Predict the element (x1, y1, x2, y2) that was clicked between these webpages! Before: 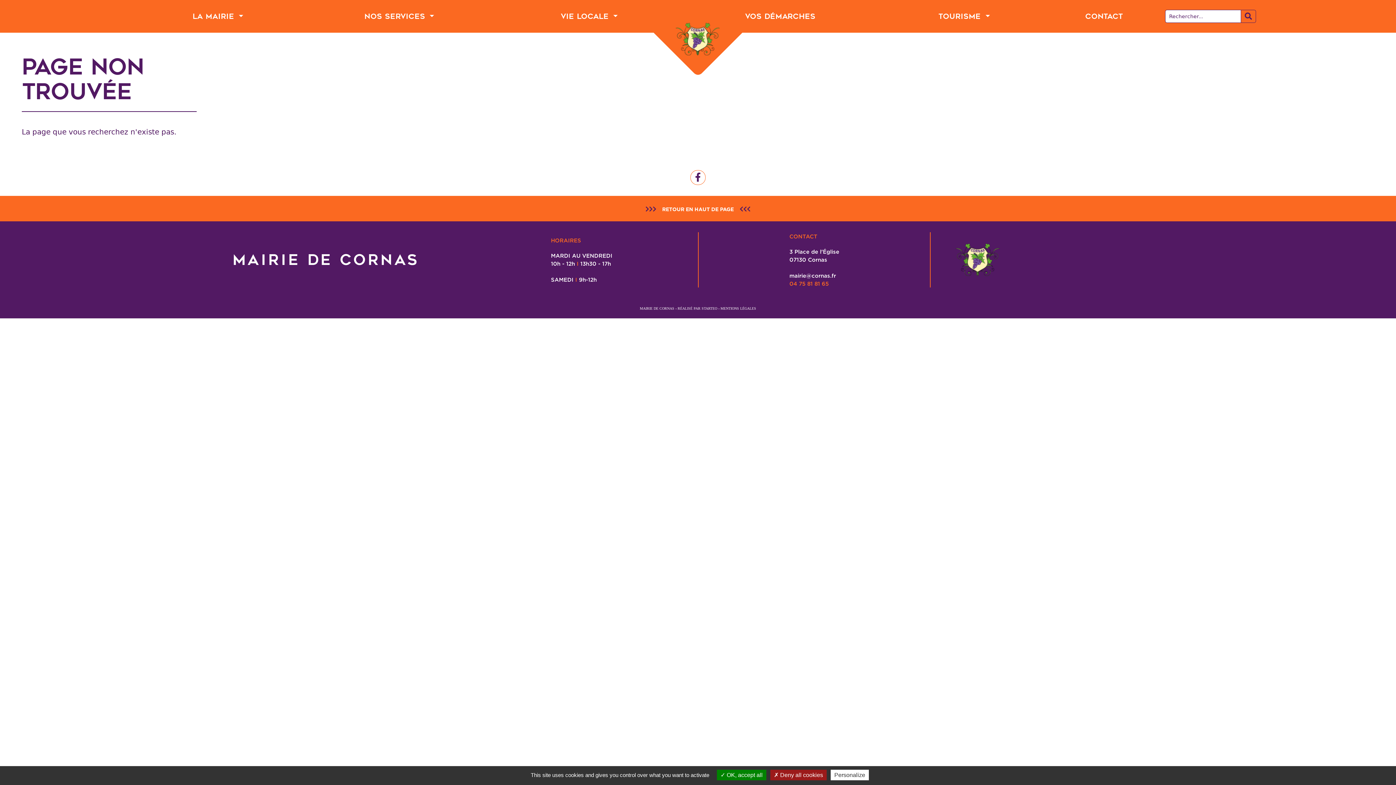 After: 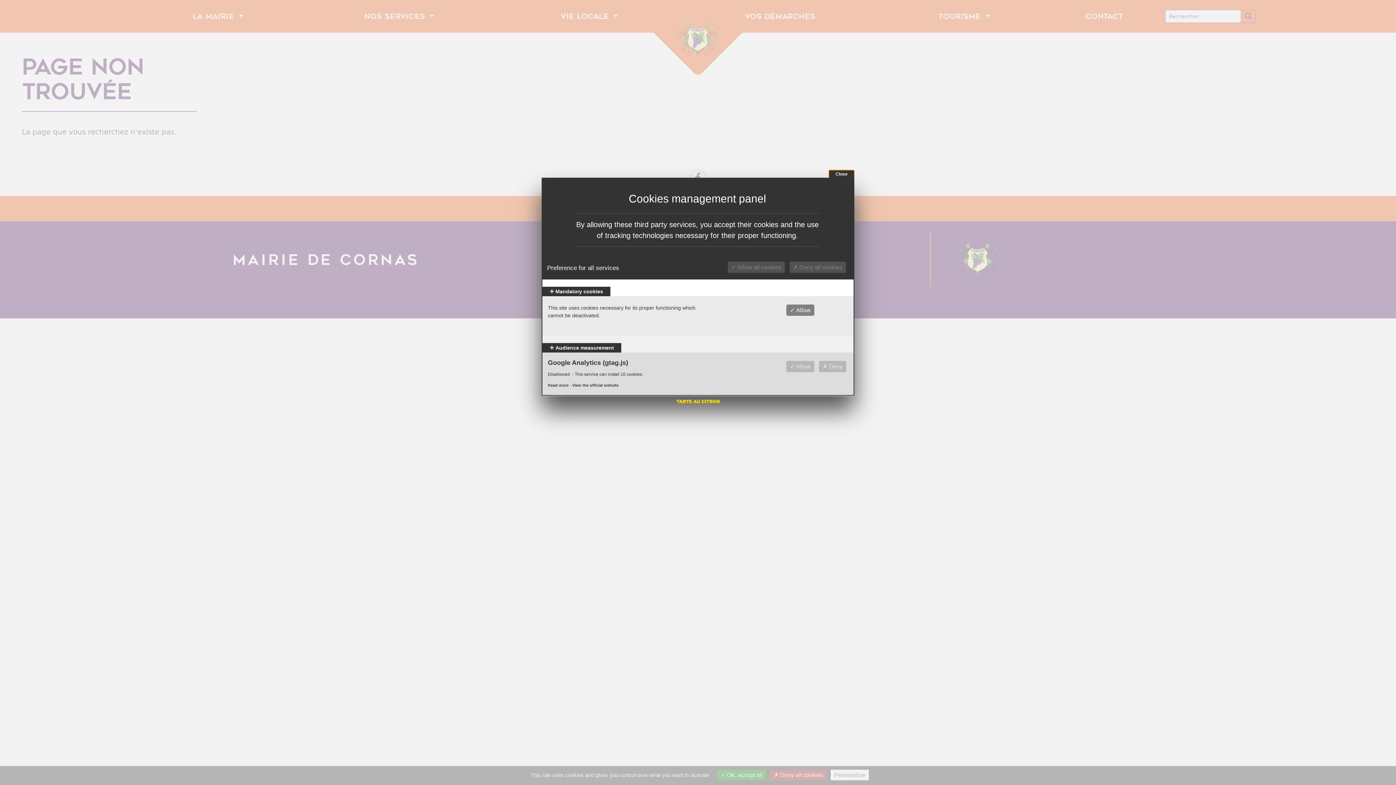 Action: label: Personalize (modal window) bbox: (830, 770, 869, 780)